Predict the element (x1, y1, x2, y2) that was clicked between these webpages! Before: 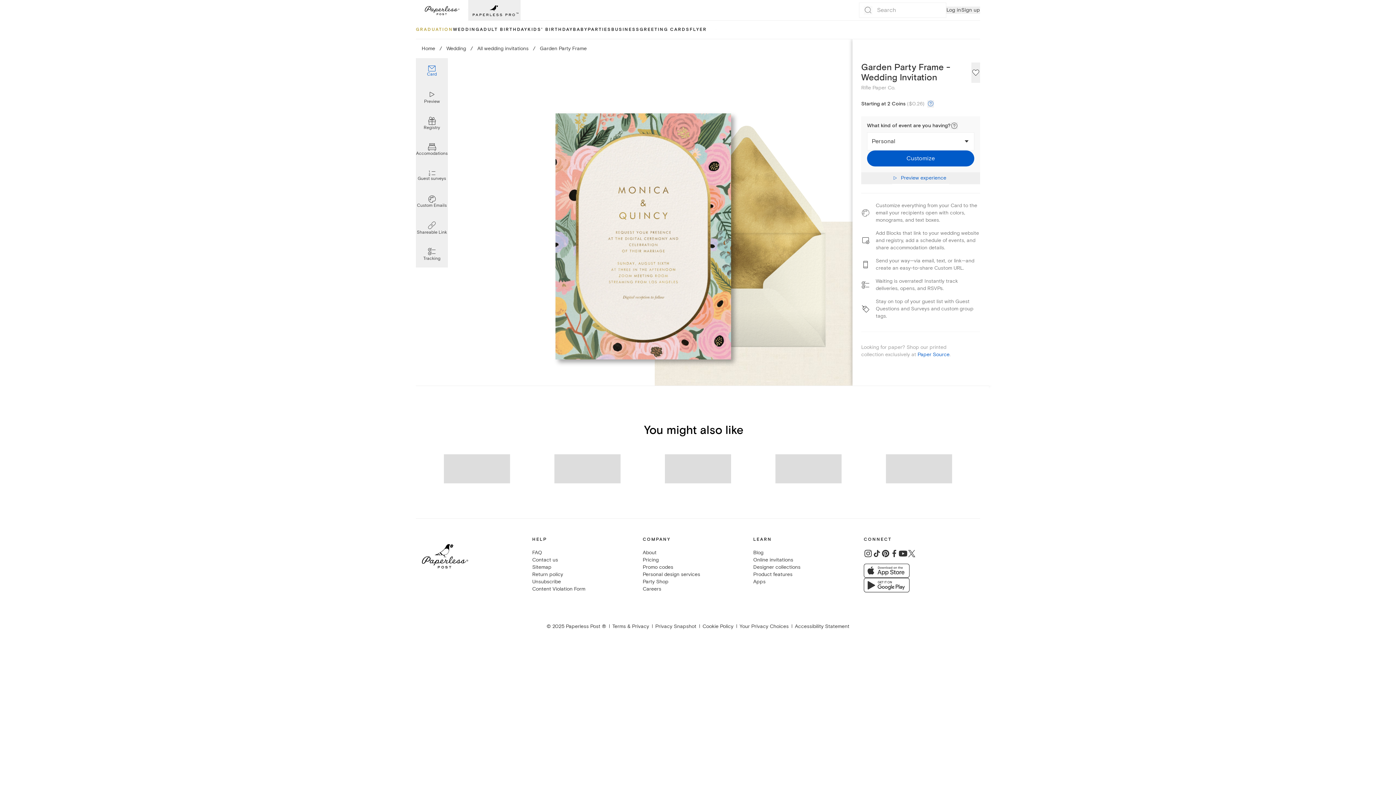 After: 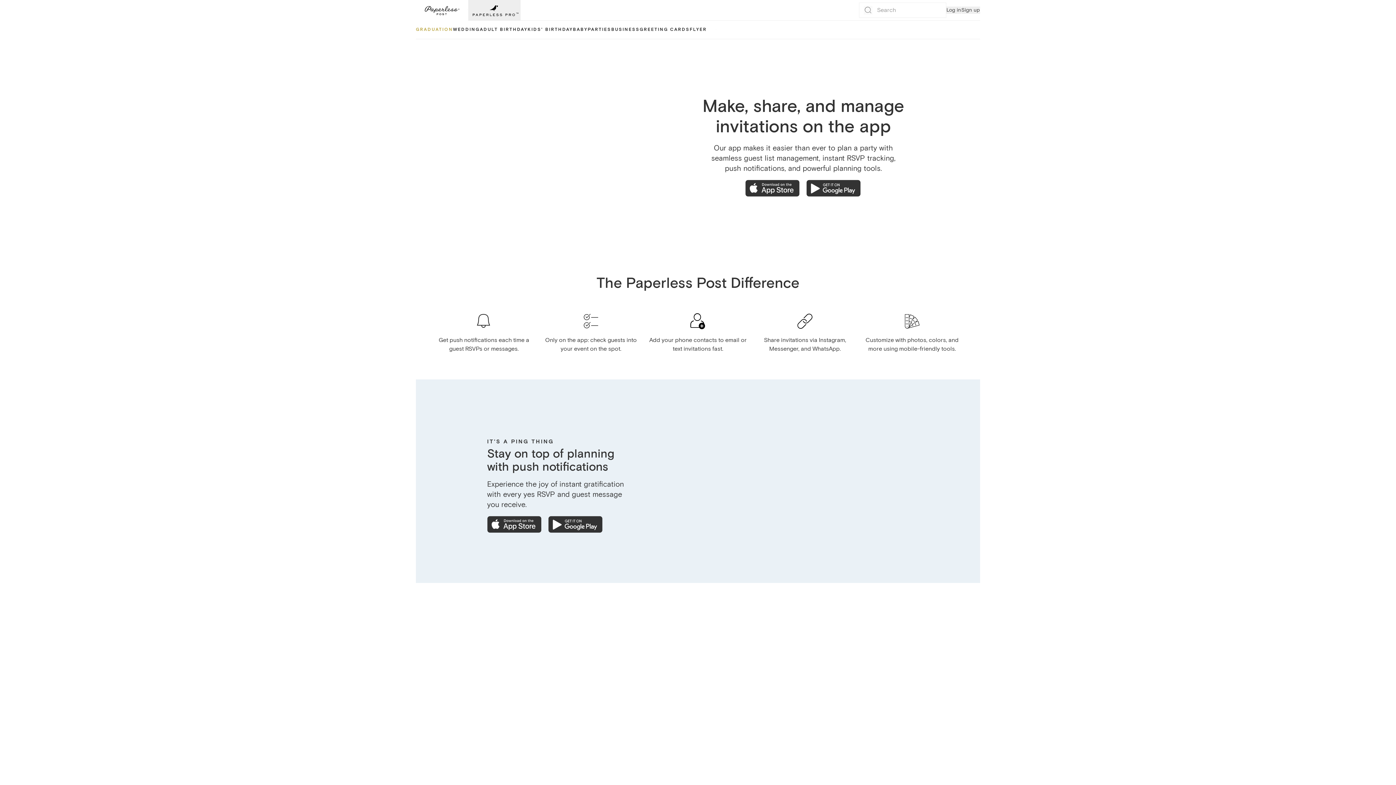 Action: label: Apps bbox: (753, 578, 765, 585)